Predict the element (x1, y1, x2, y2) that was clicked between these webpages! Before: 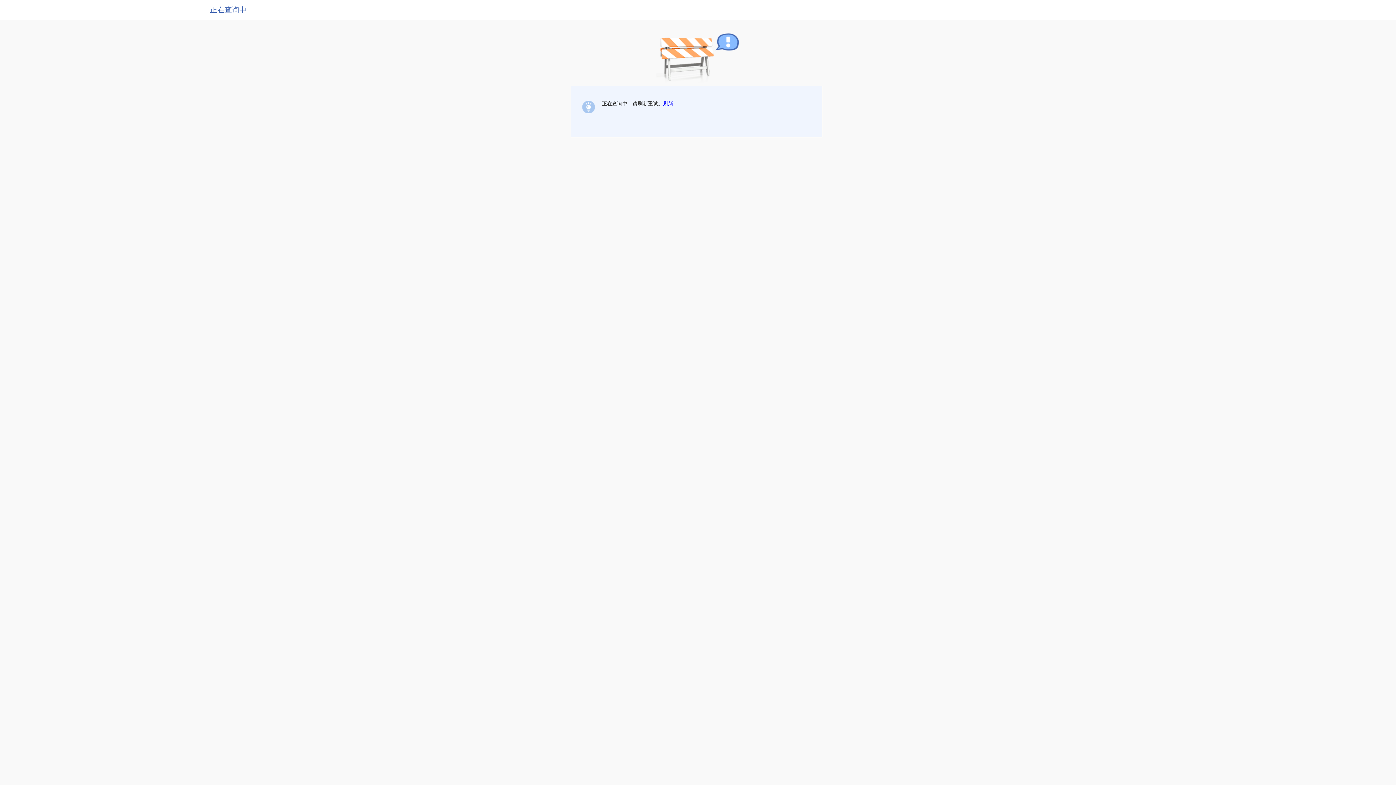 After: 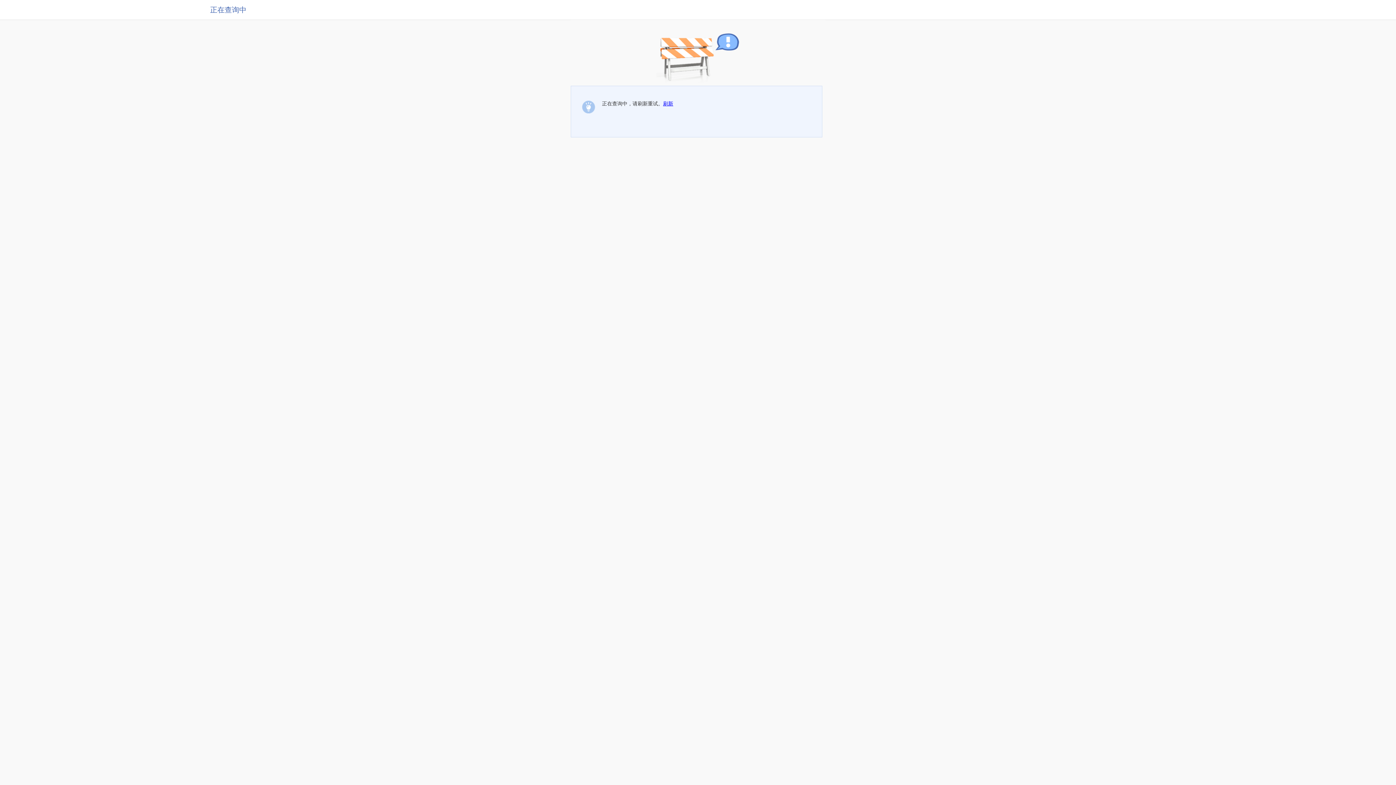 Action: label: 刷新 bbox: (663, 100, 673, 106)